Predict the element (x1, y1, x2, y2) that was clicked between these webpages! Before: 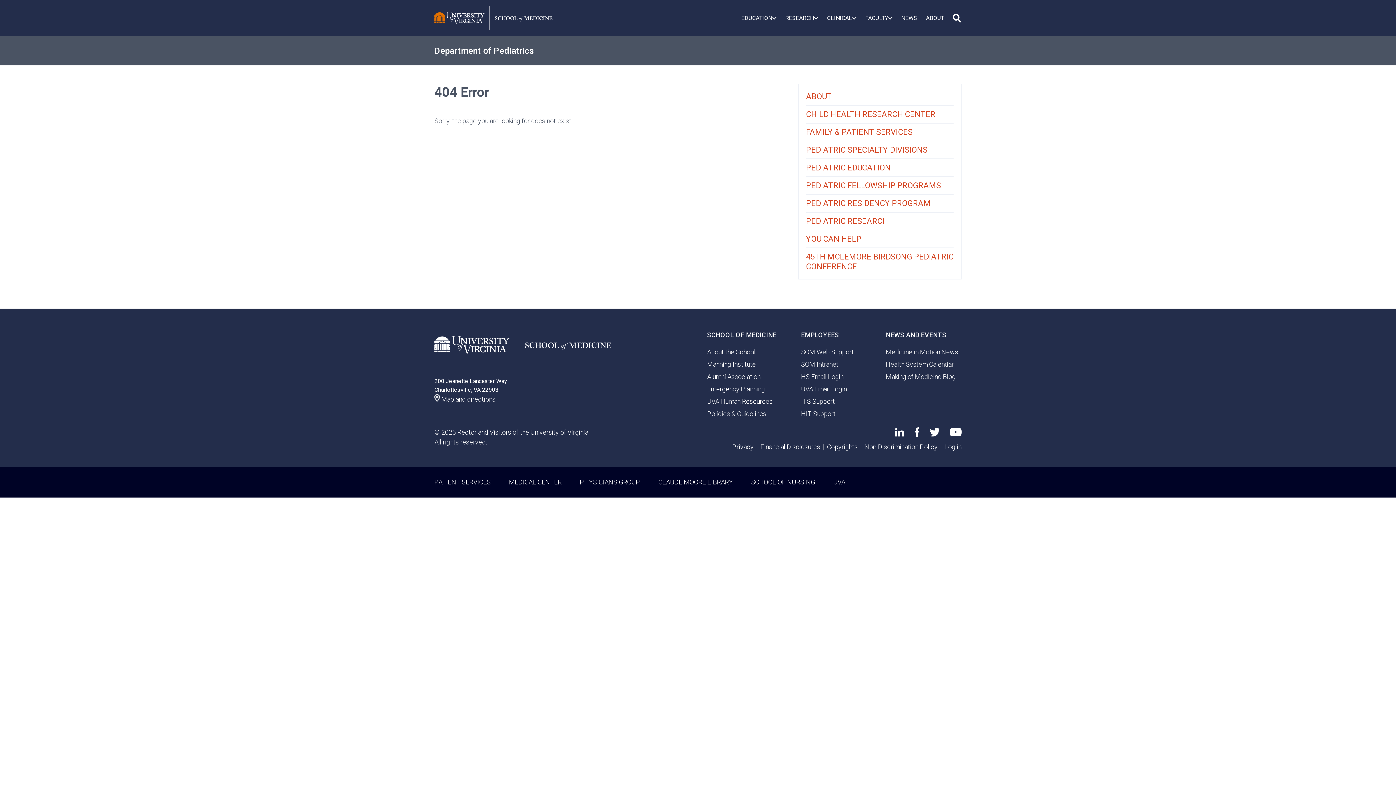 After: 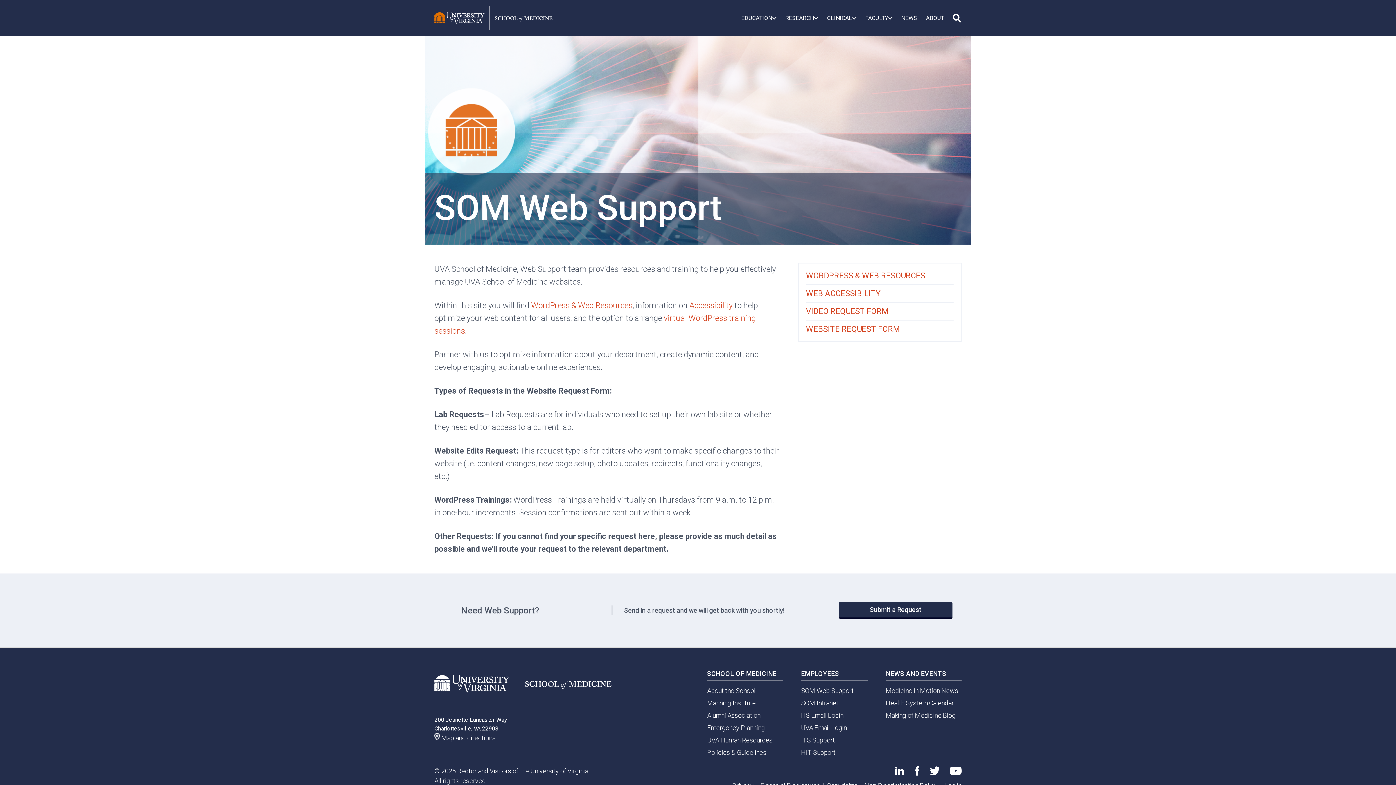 Action: bbox: (801, 348, 853, 355) label: SOM Web Support